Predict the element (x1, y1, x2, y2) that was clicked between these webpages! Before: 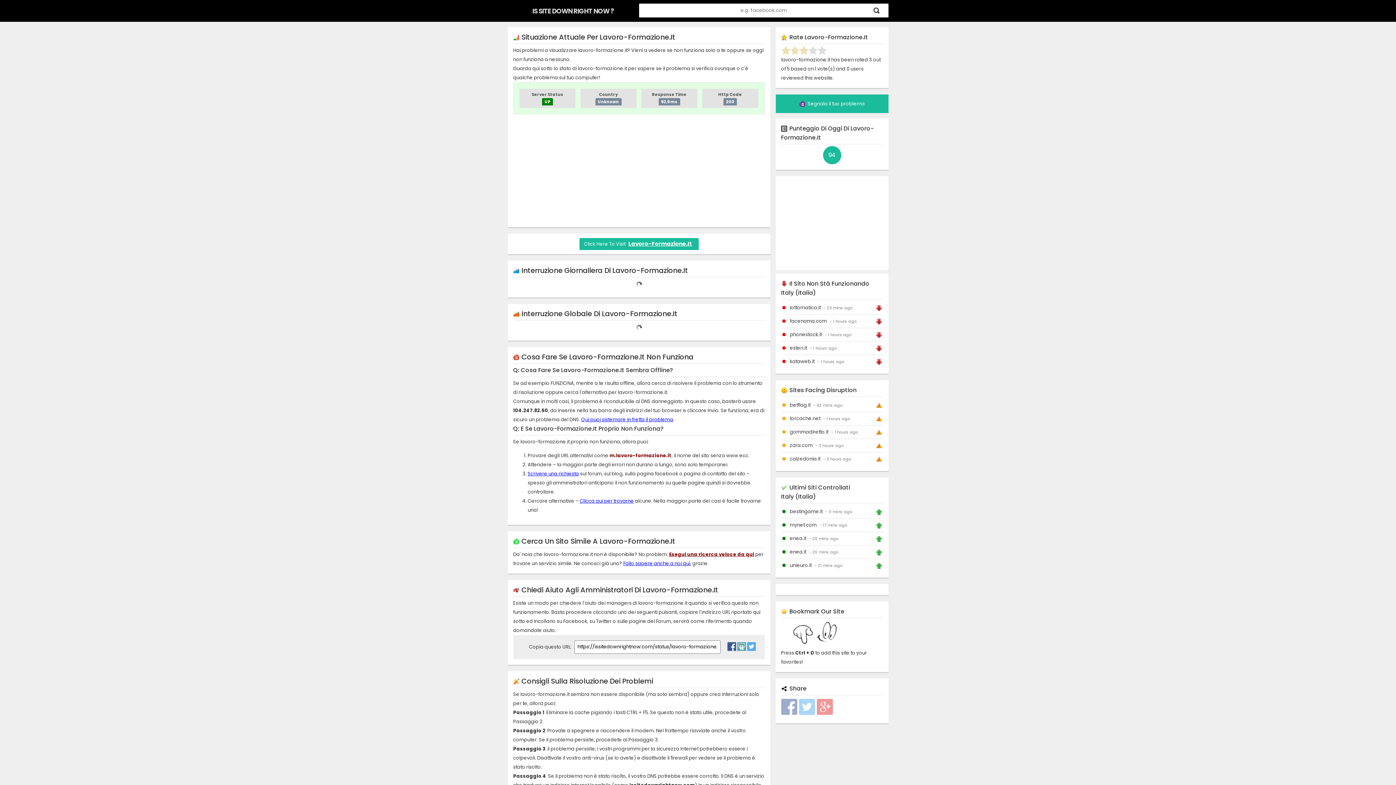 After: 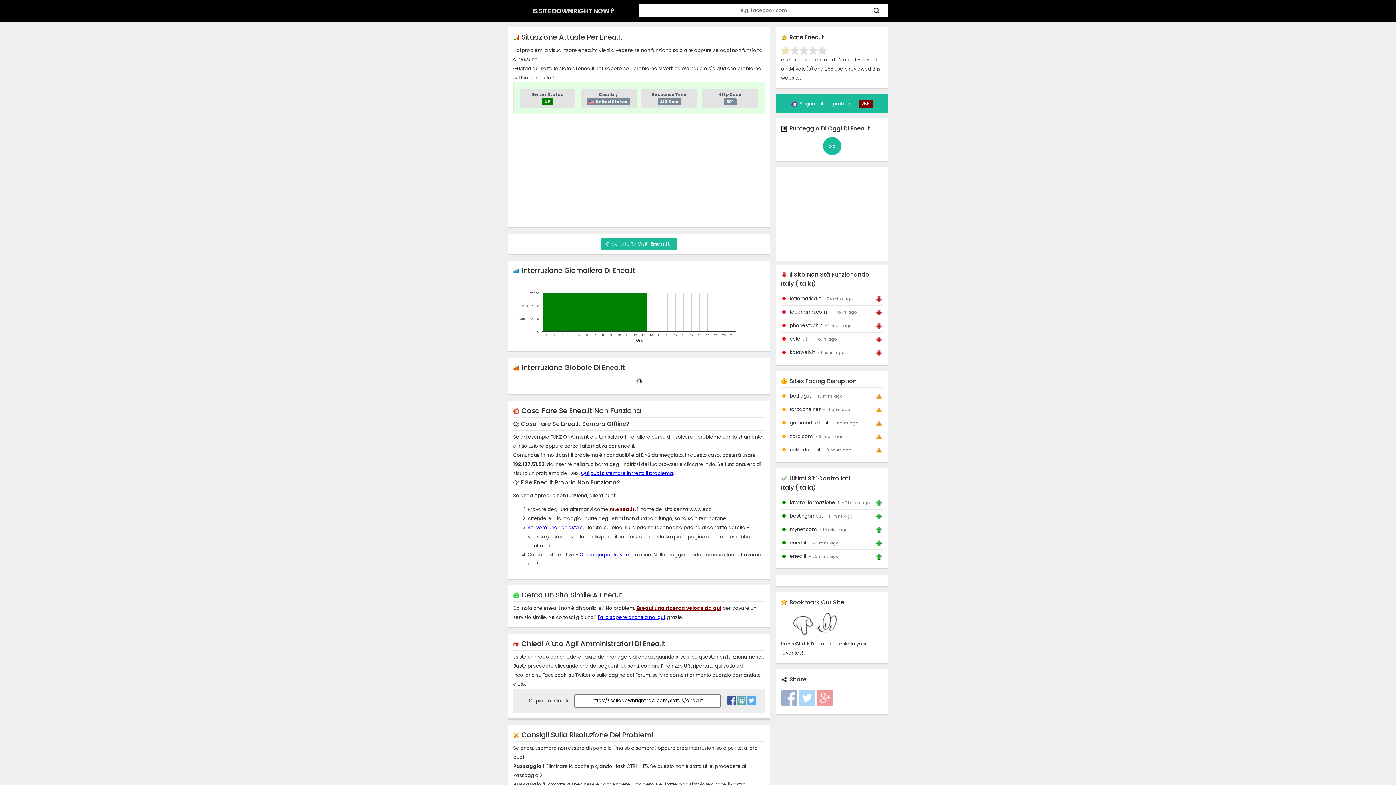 Action: bbox: (785, 535, 806, 542) label: enea.it